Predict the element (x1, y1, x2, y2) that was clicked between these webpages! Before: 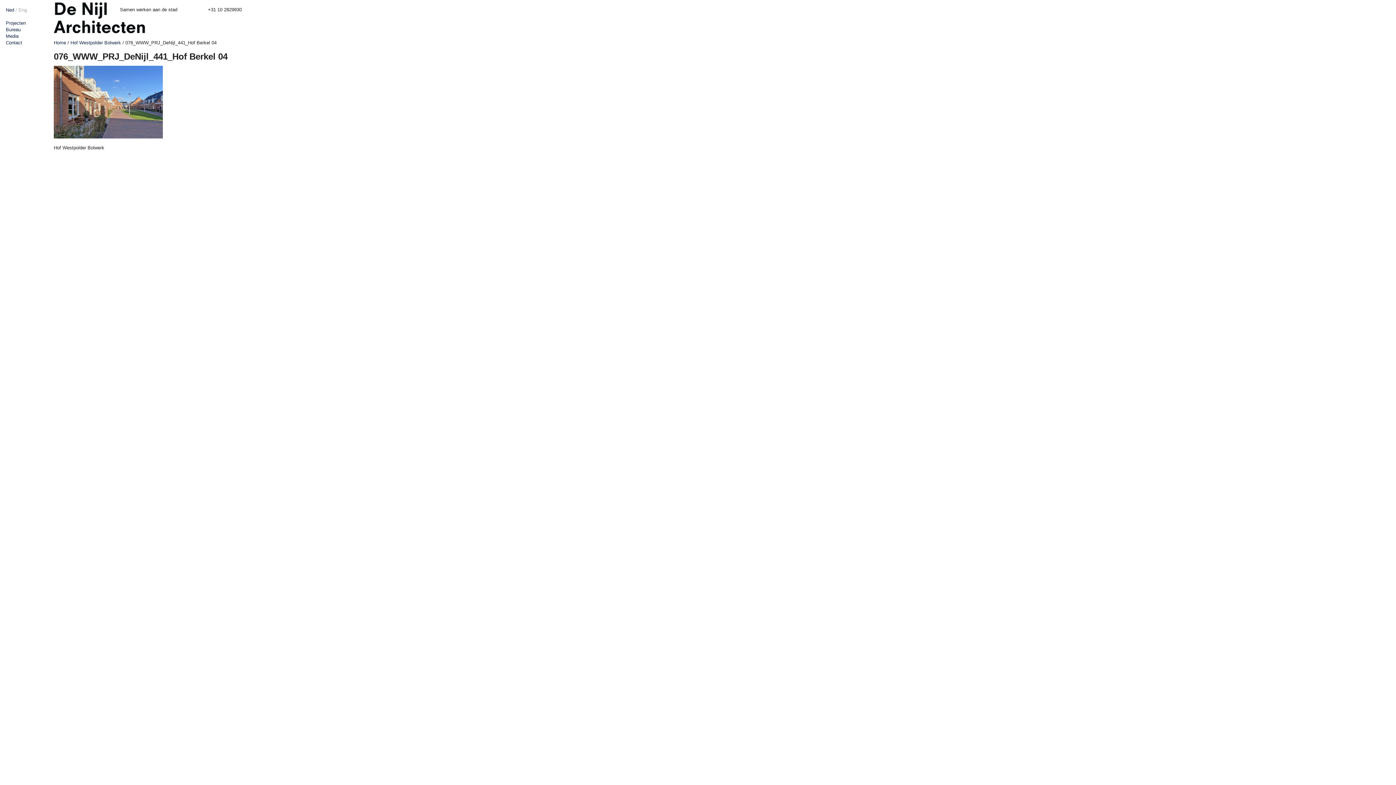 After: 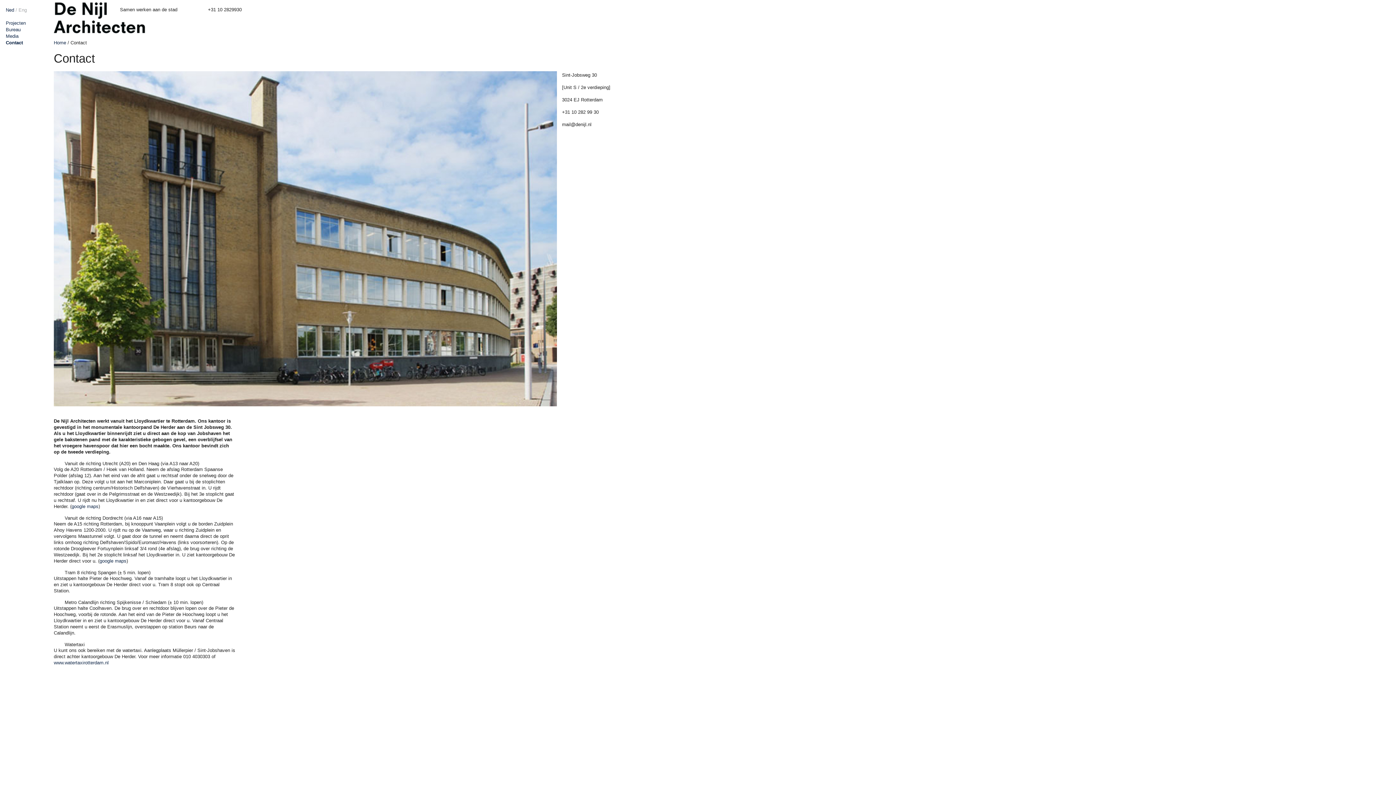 Action: label: Contact bbox: (5, 40, 22, 45)